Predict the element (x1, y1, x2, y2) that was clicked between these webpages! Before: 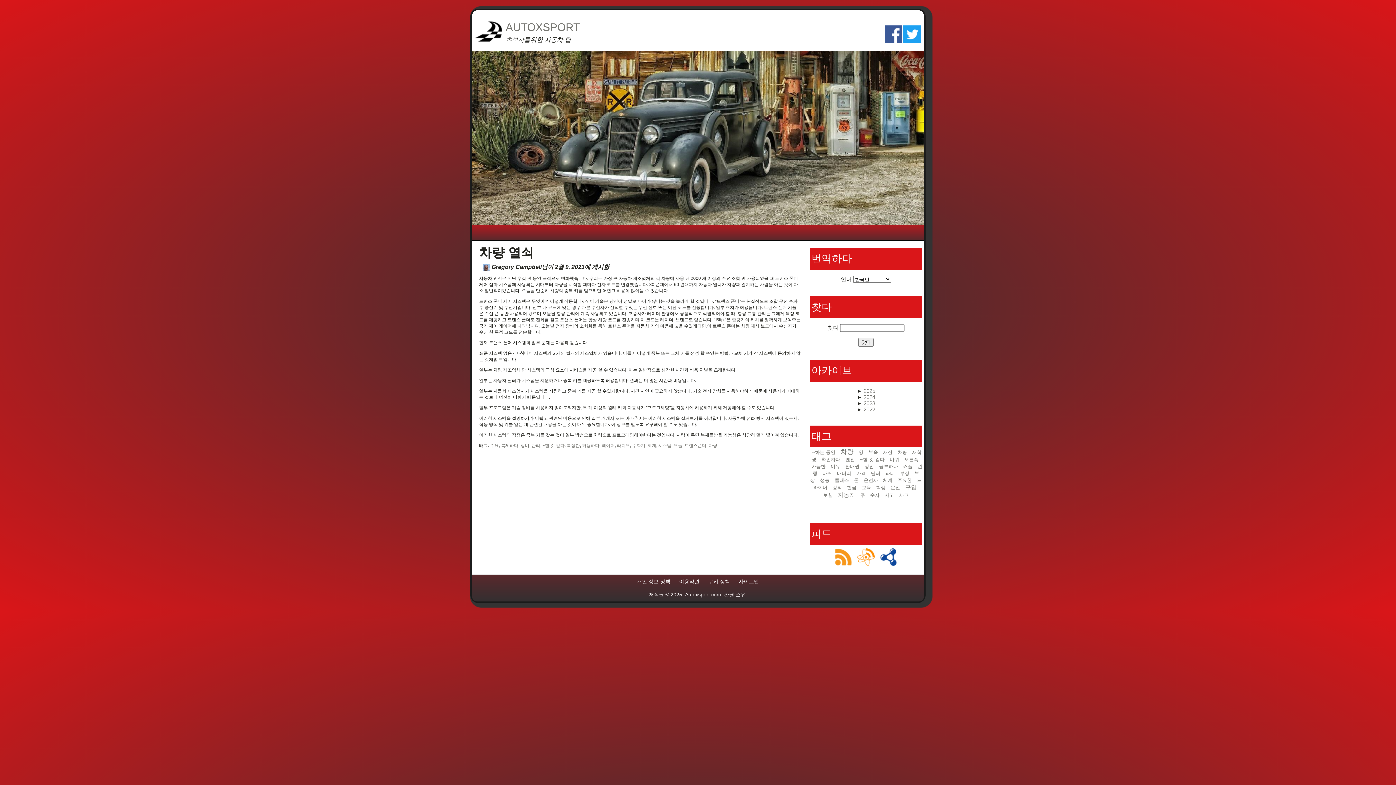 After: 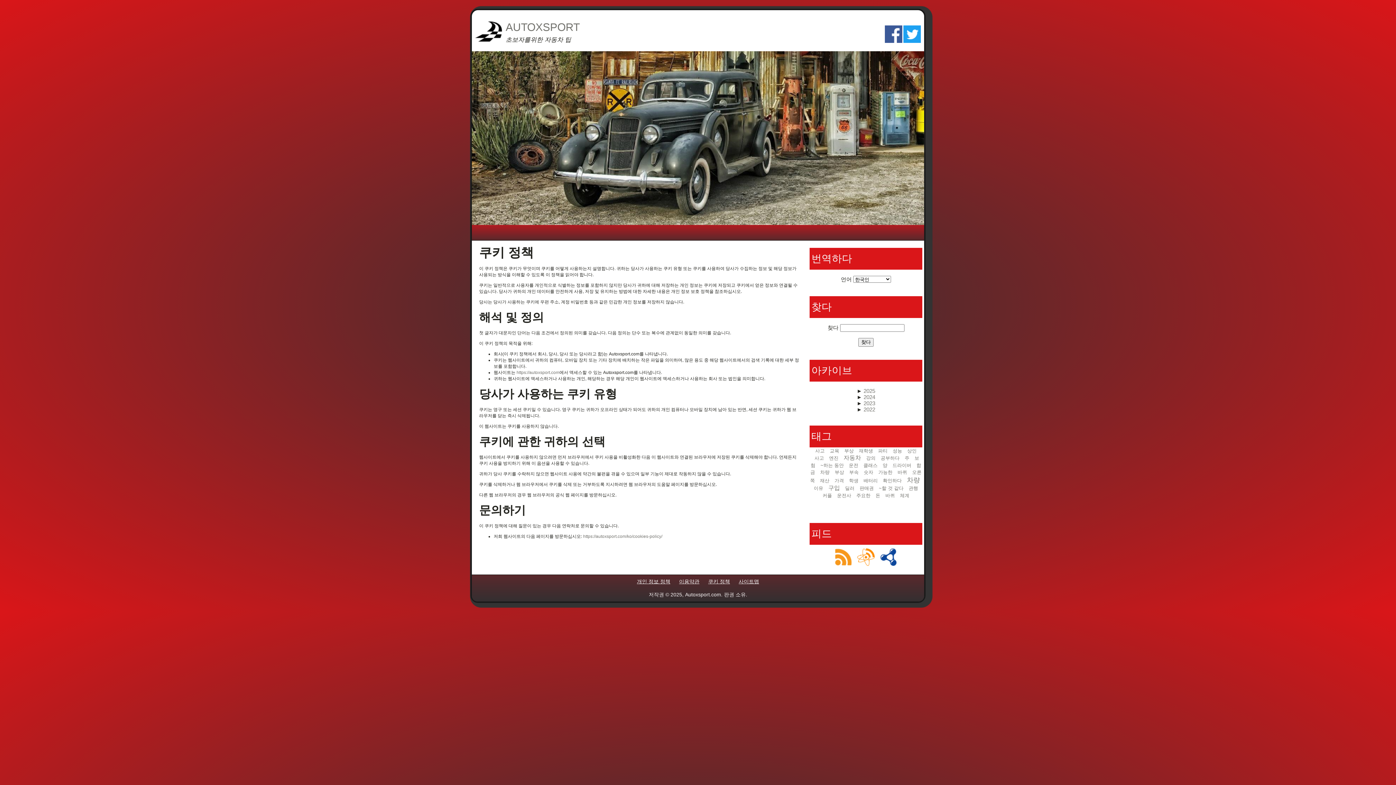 Action: bbox: (708, 578, 730, 584) label: 쿠키 정책